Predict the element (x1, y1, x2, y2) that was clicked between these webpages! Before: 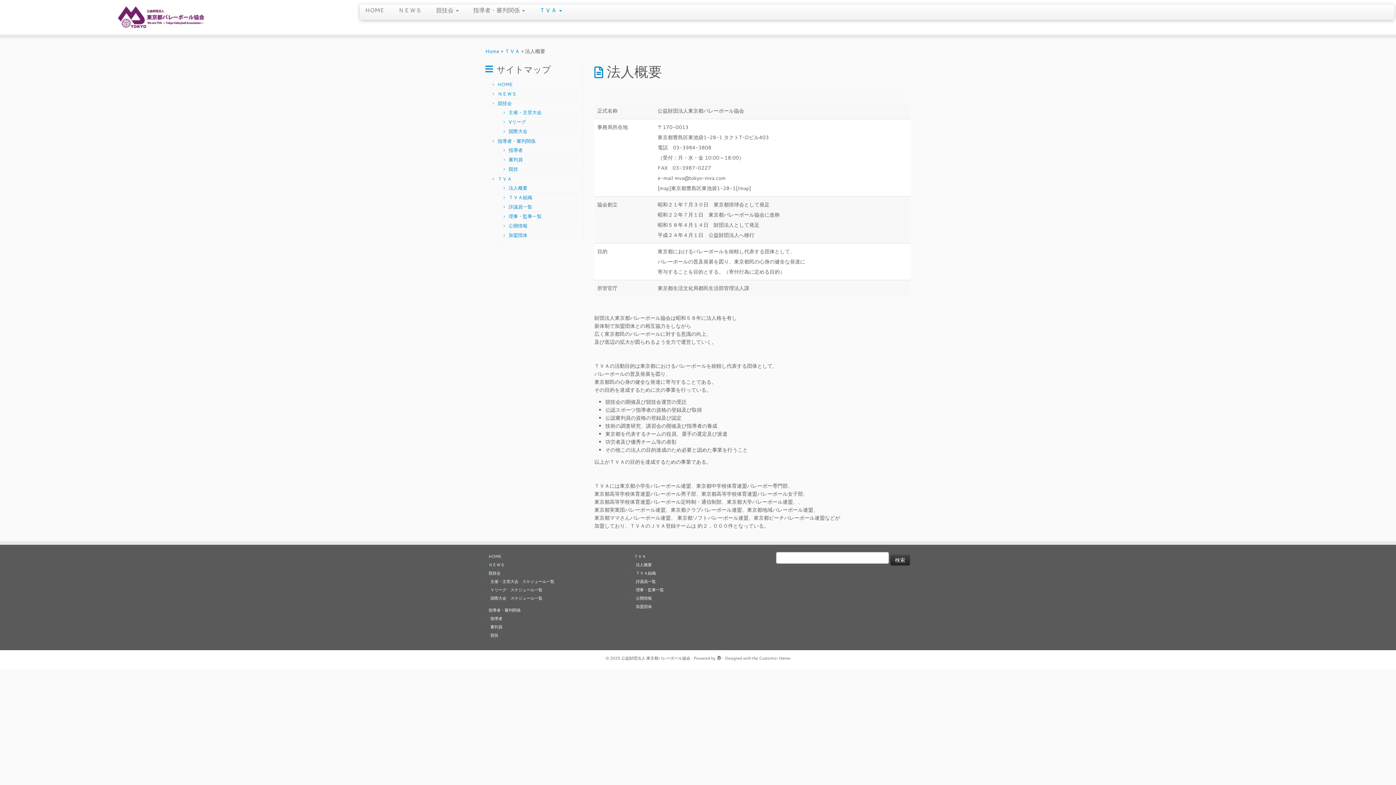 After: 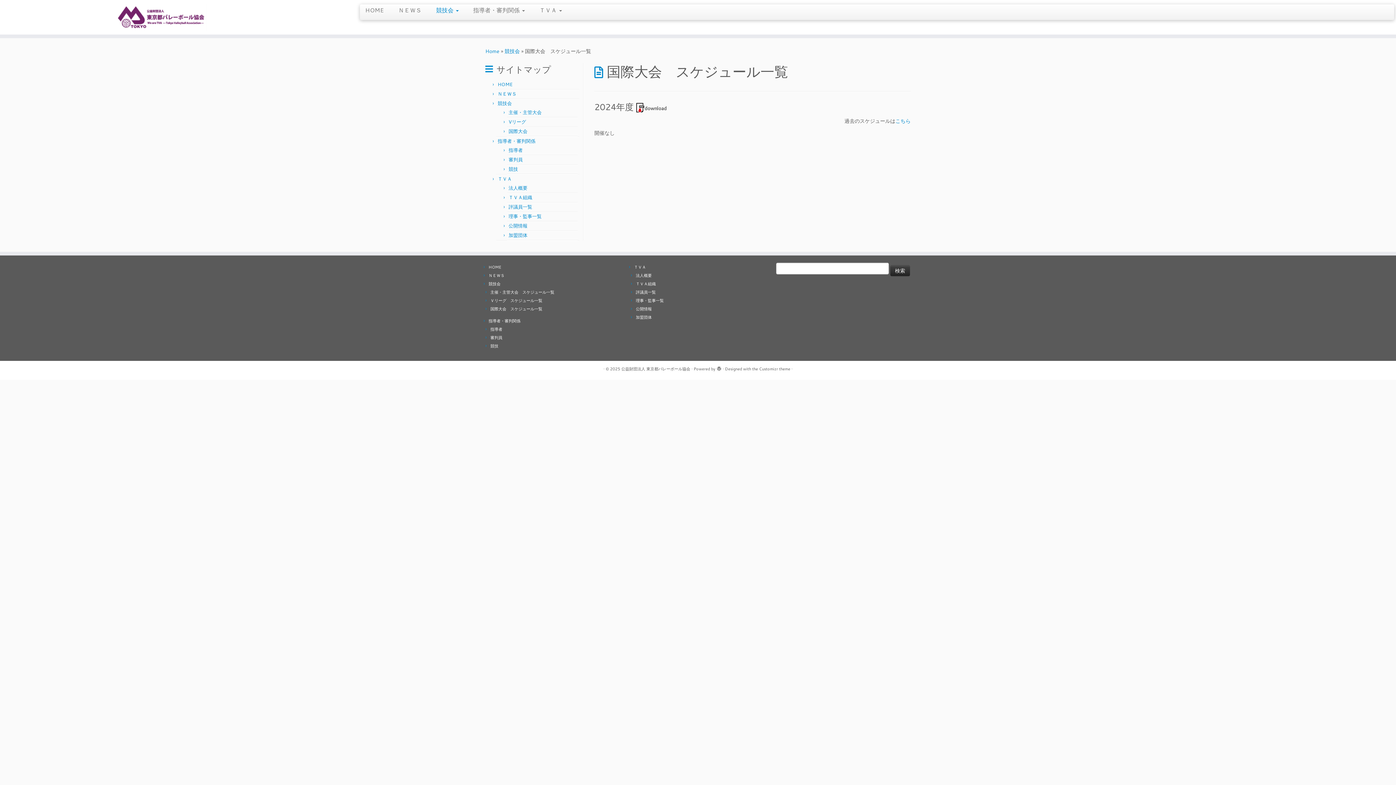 Action: bbox: (508, 128, 527, 134) label: 国際大会